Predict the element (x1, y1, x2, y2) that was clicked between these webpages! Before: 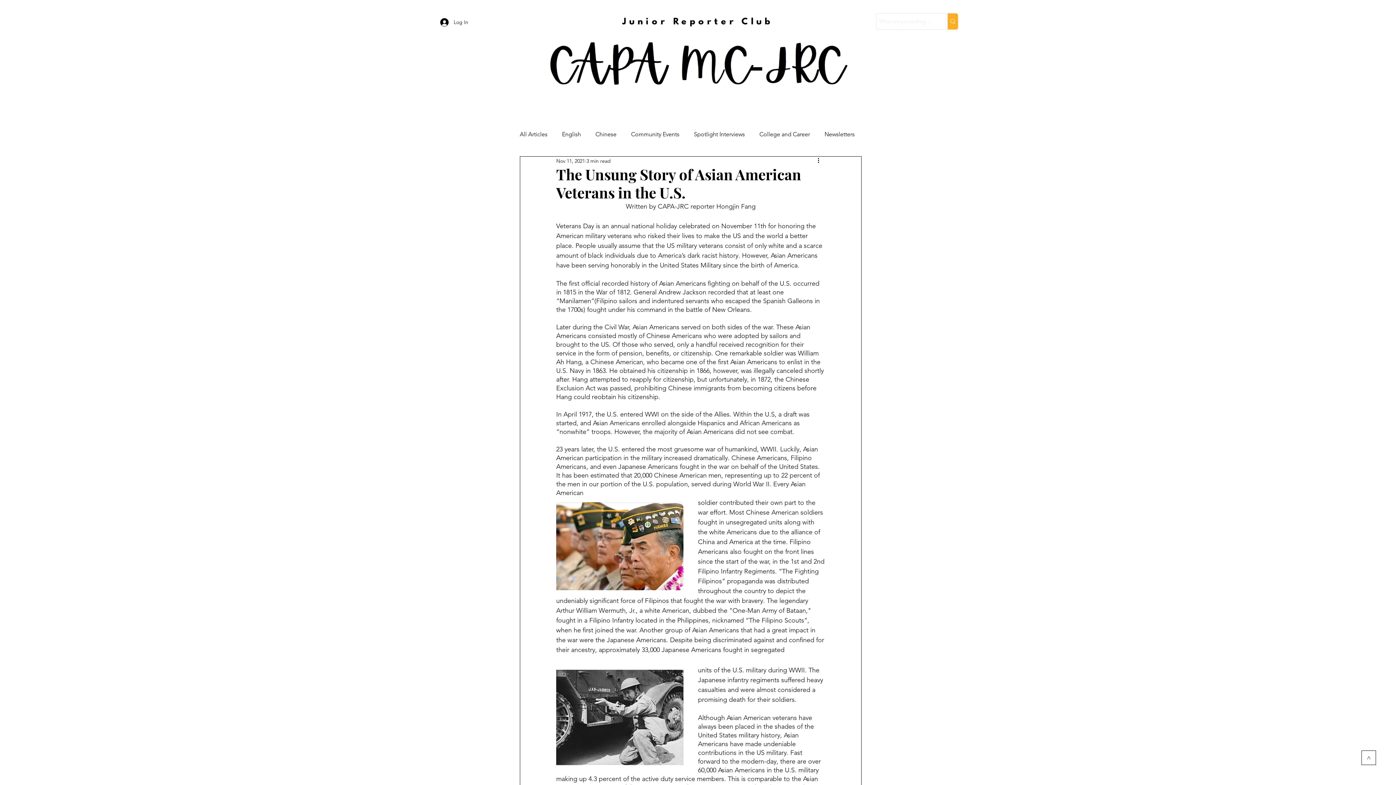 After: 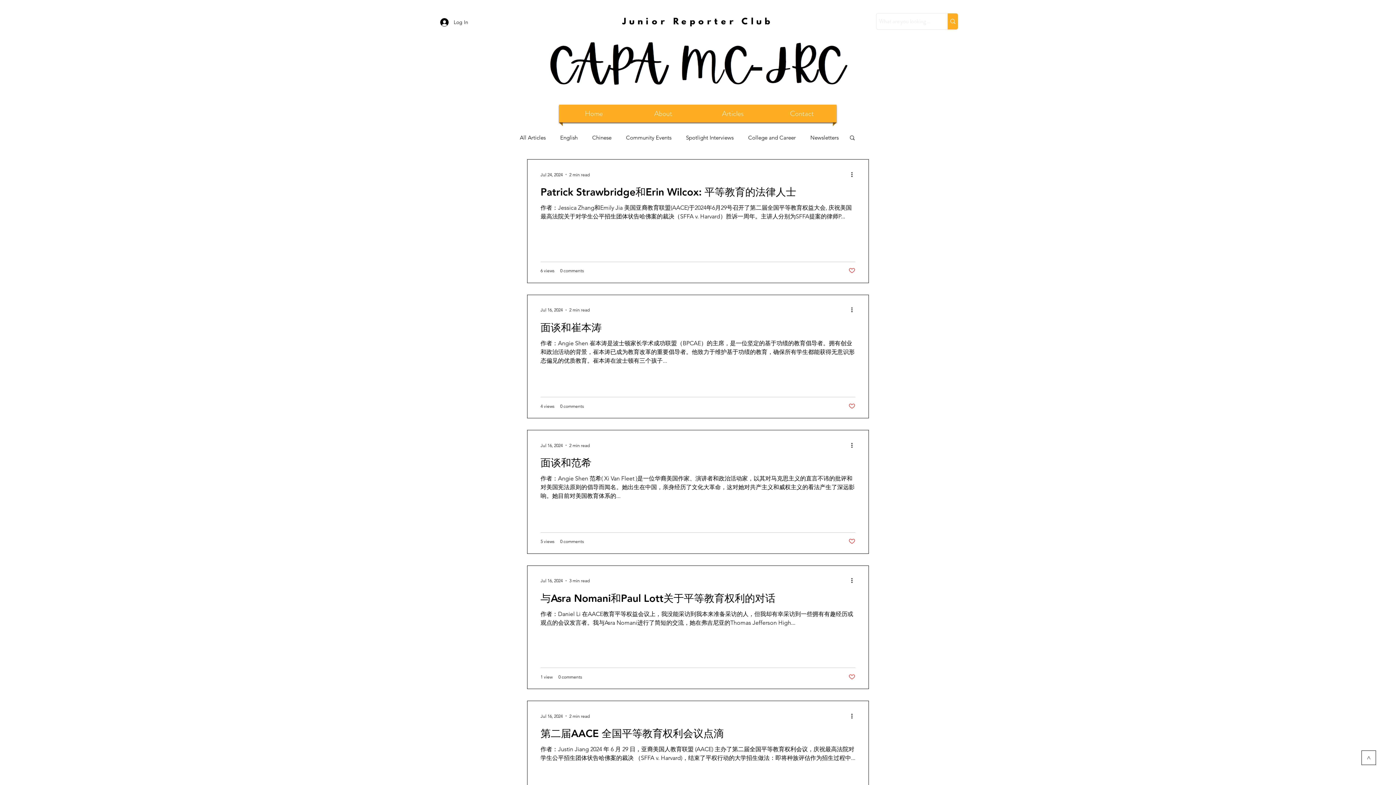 Action: label: Chinese bbox: (595, 130, 616, 138)